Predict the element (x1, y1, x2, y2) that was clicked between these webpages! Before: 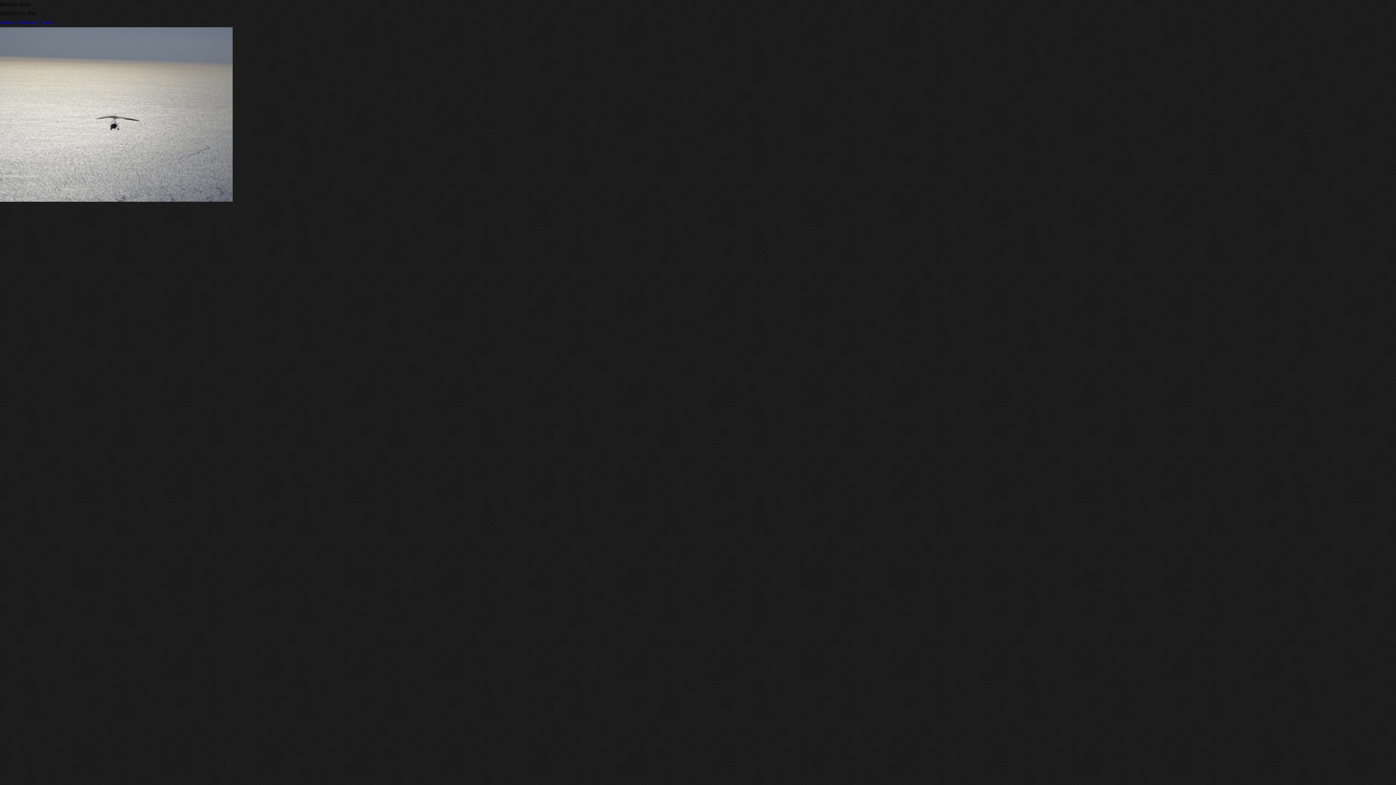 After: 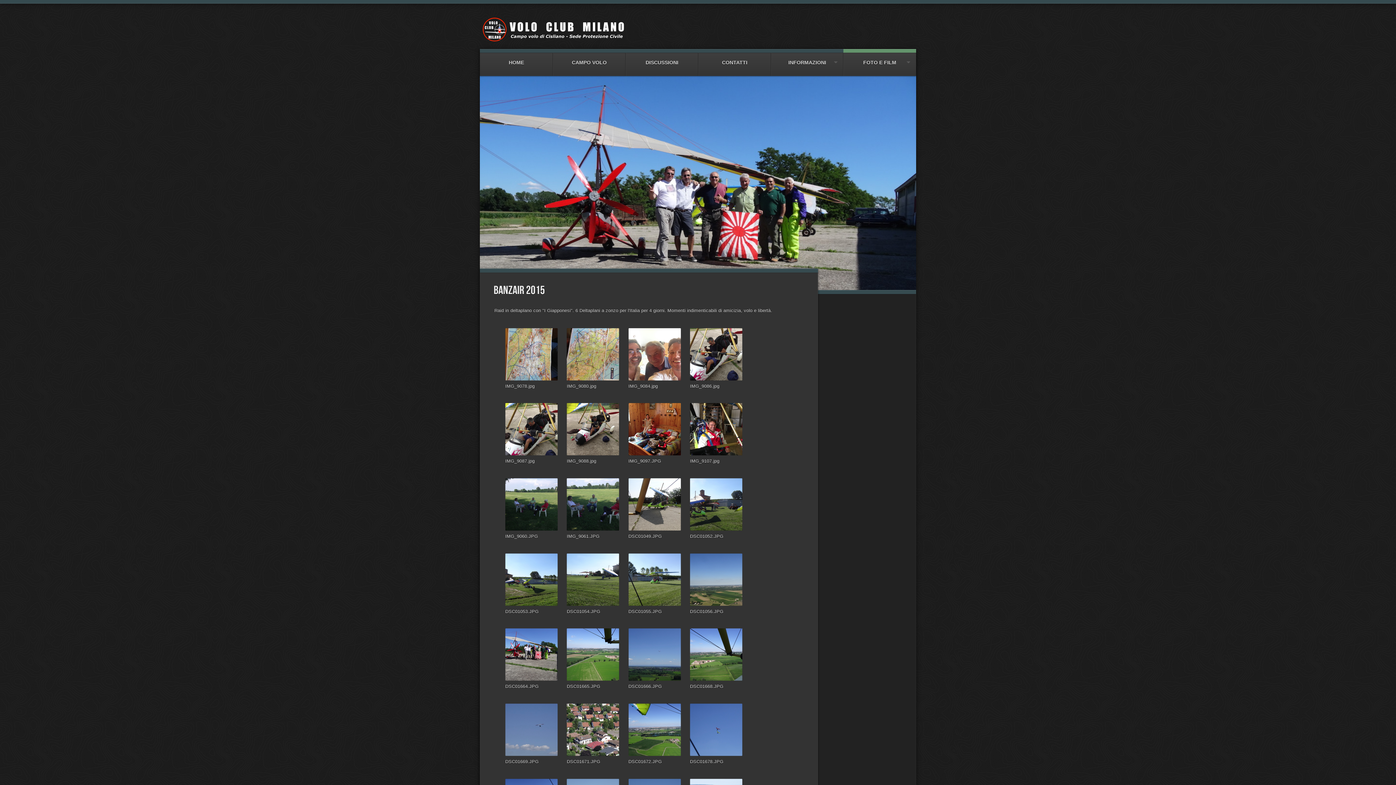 Action: bbox: (0, 19, 13, 25) label: Home